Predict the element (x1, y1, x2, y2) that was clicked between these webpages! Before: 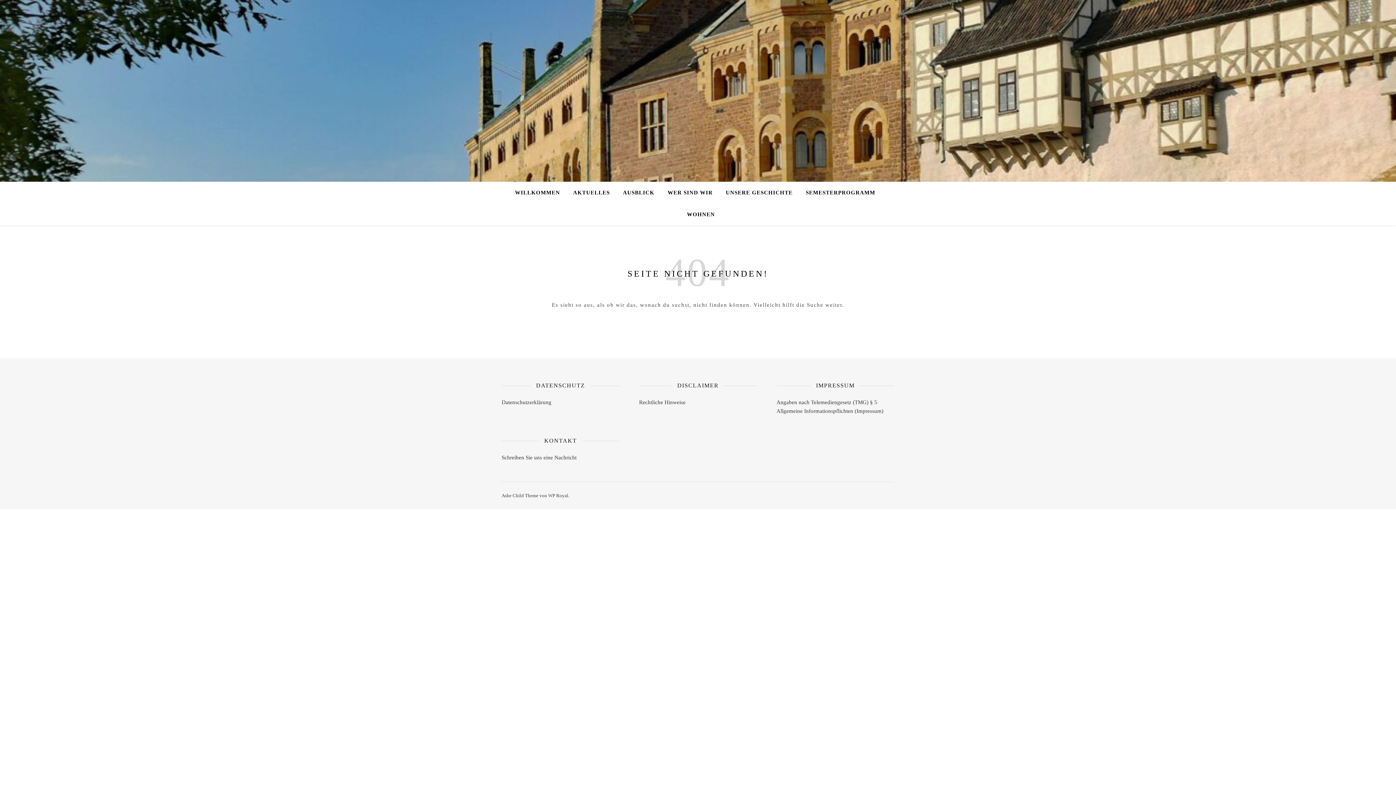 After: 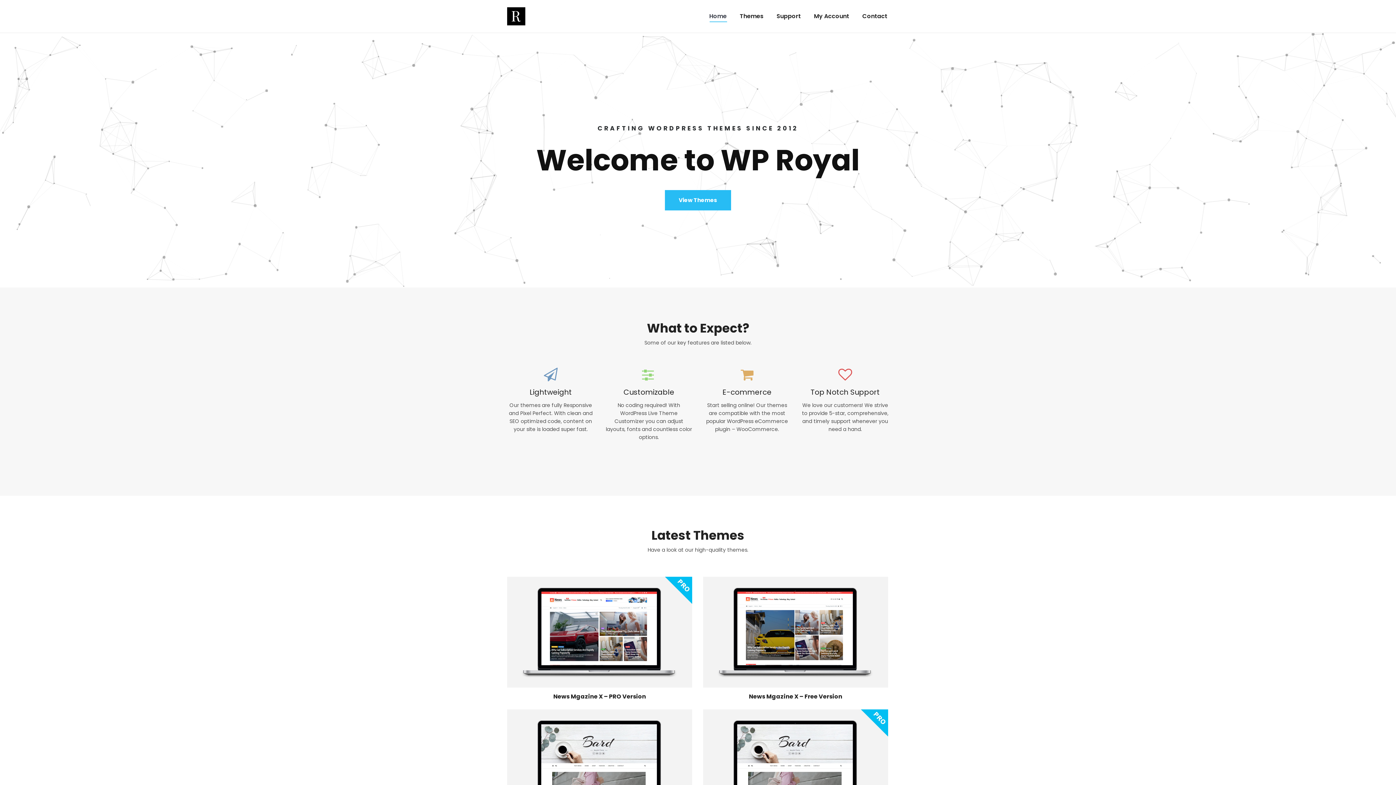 Action: bbox: (548, 493, 568, 498) label: WP Royal